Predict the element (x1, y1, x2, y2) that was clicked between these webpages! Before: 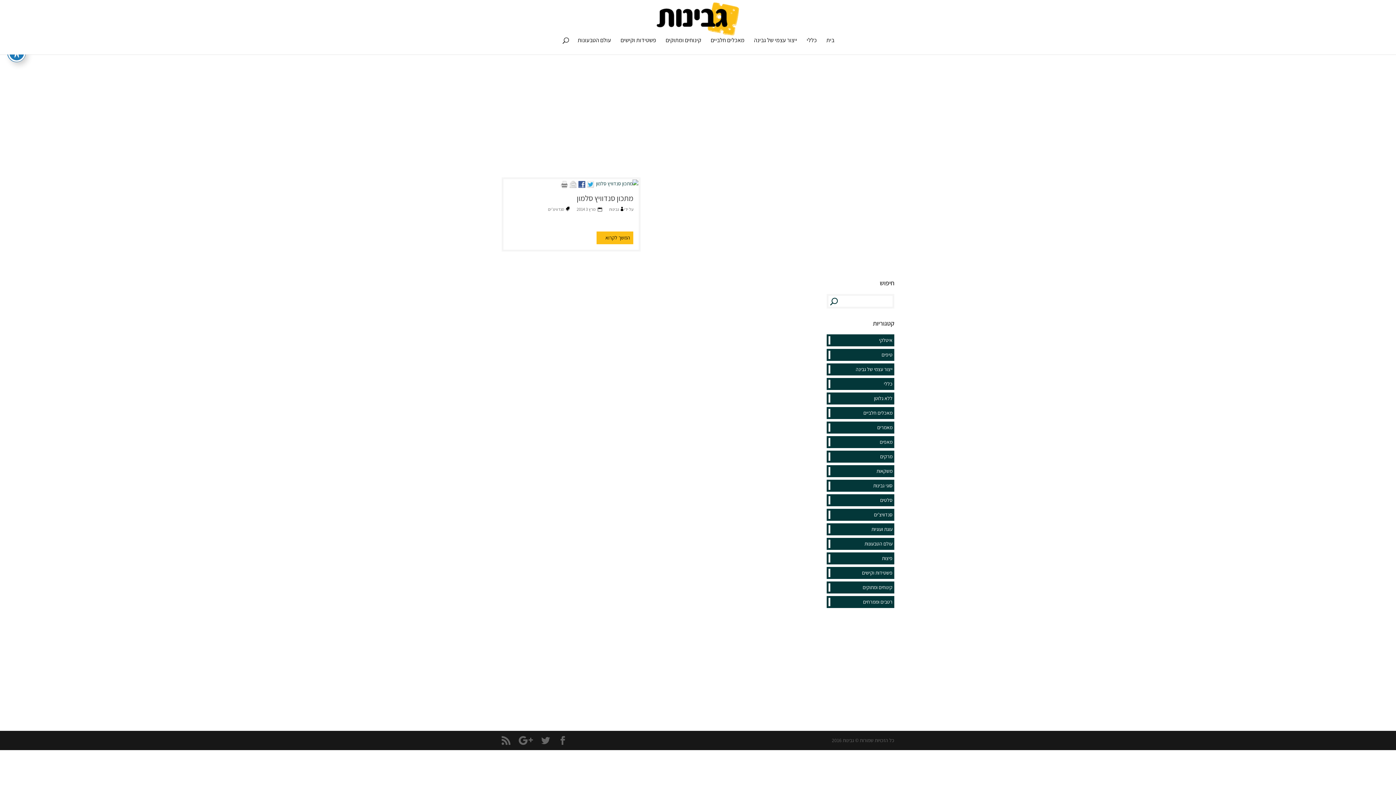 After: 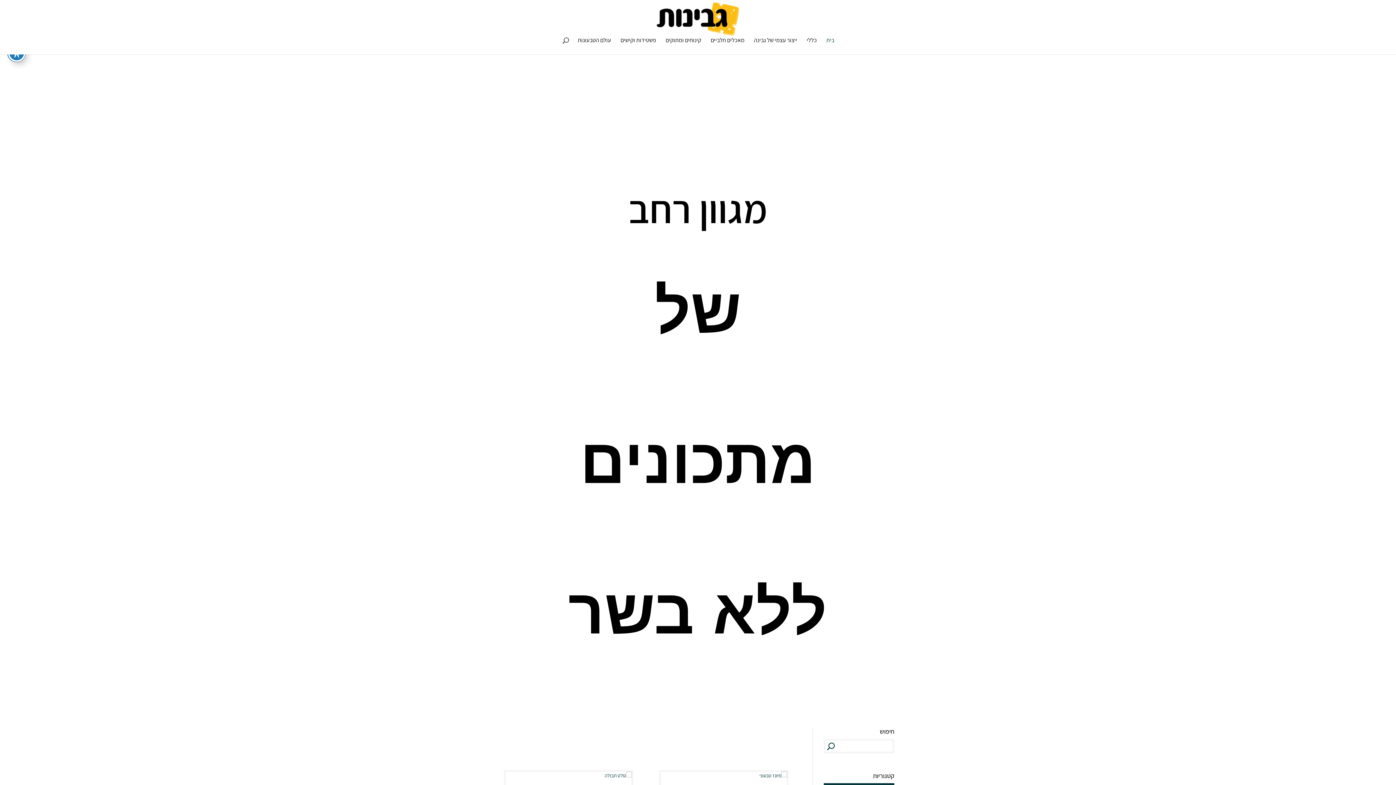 Action: bbox: (826, 37, 834, 54) label: בית